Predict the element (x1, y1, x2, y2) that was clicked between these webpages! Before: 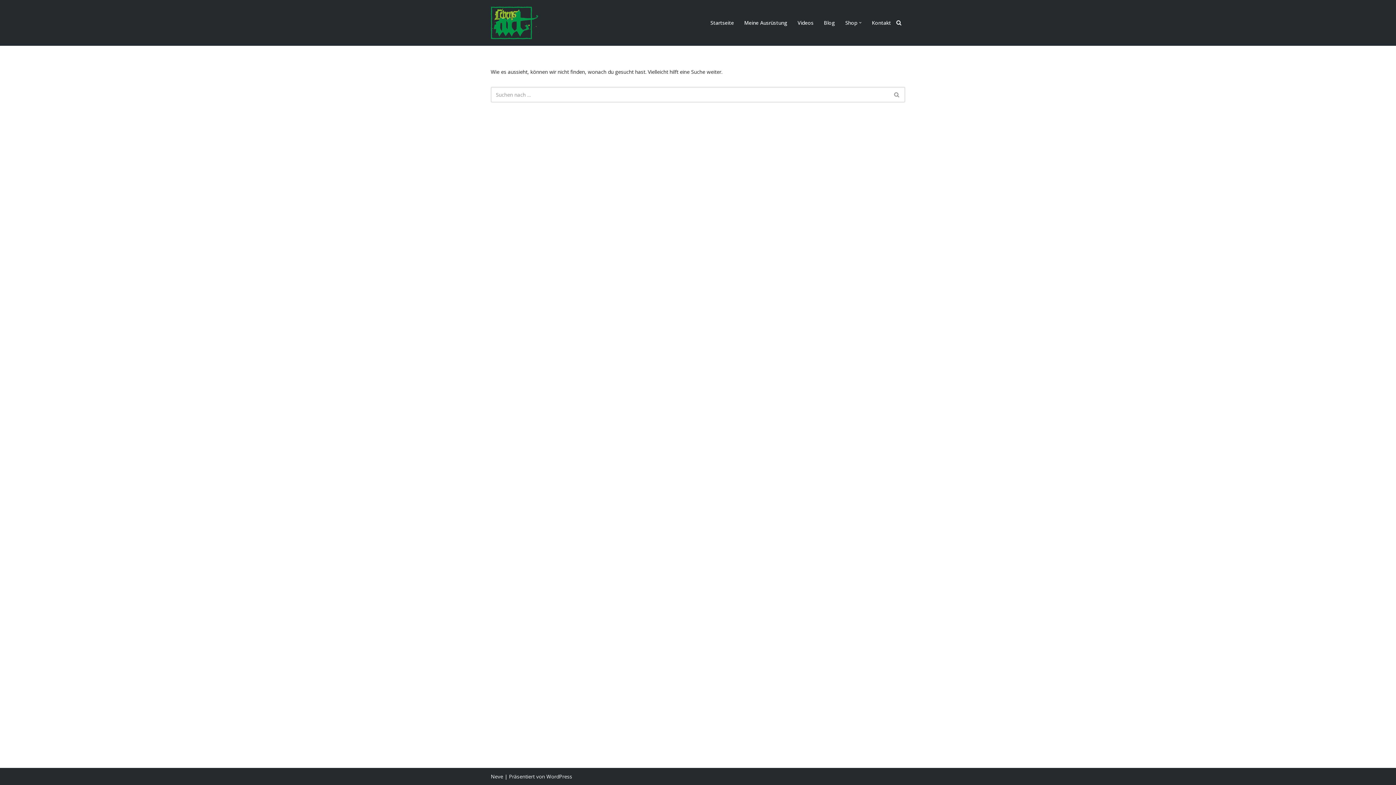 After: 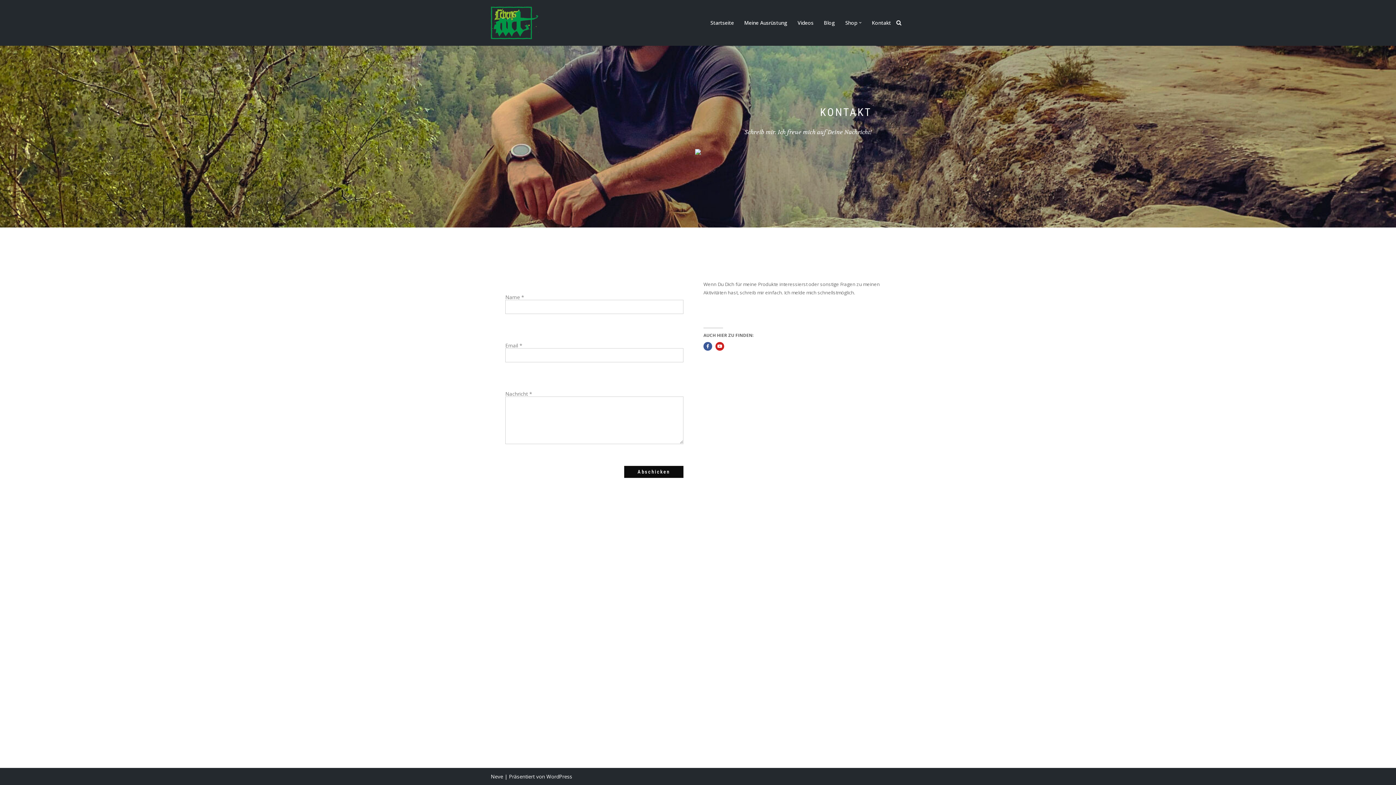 Action: bbox: (872, 18, 891, 27) label: Kontakt